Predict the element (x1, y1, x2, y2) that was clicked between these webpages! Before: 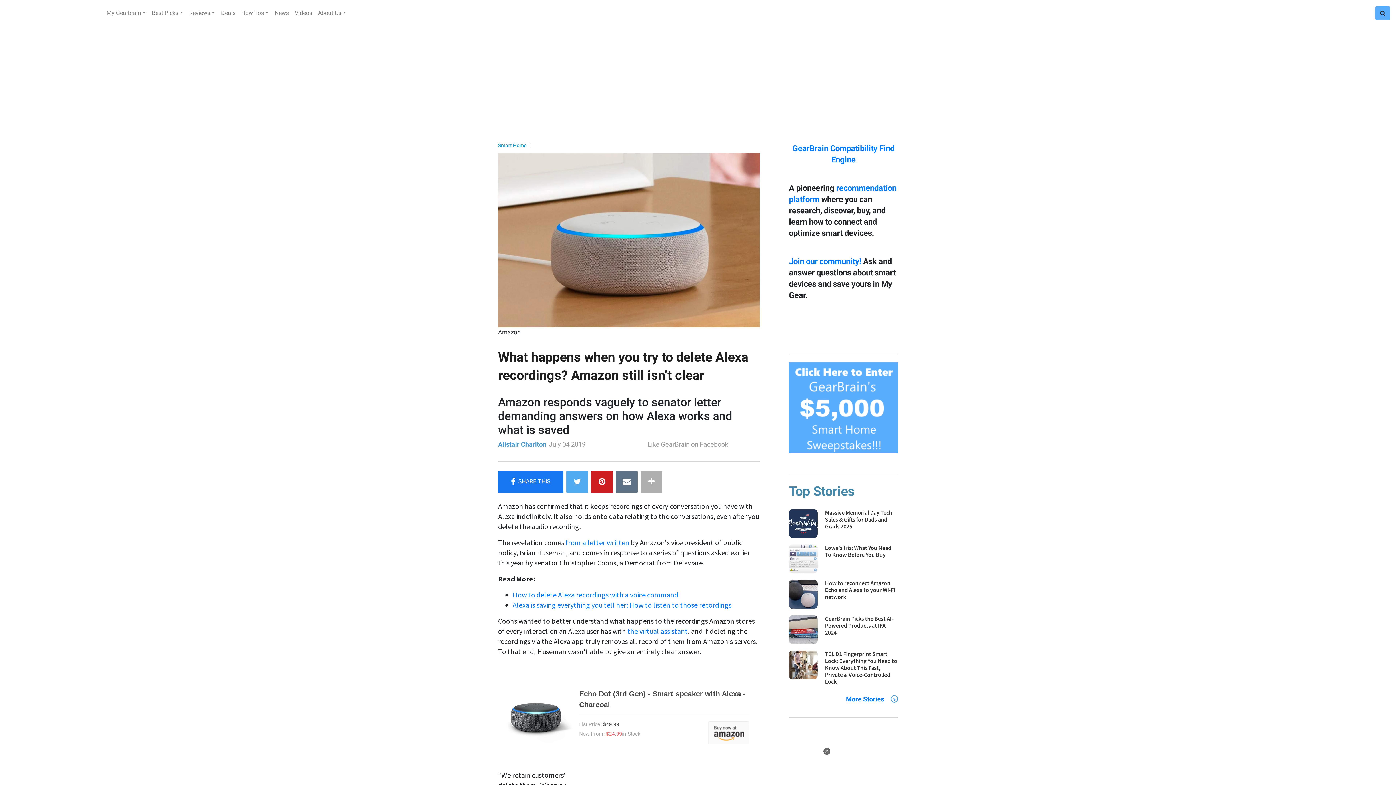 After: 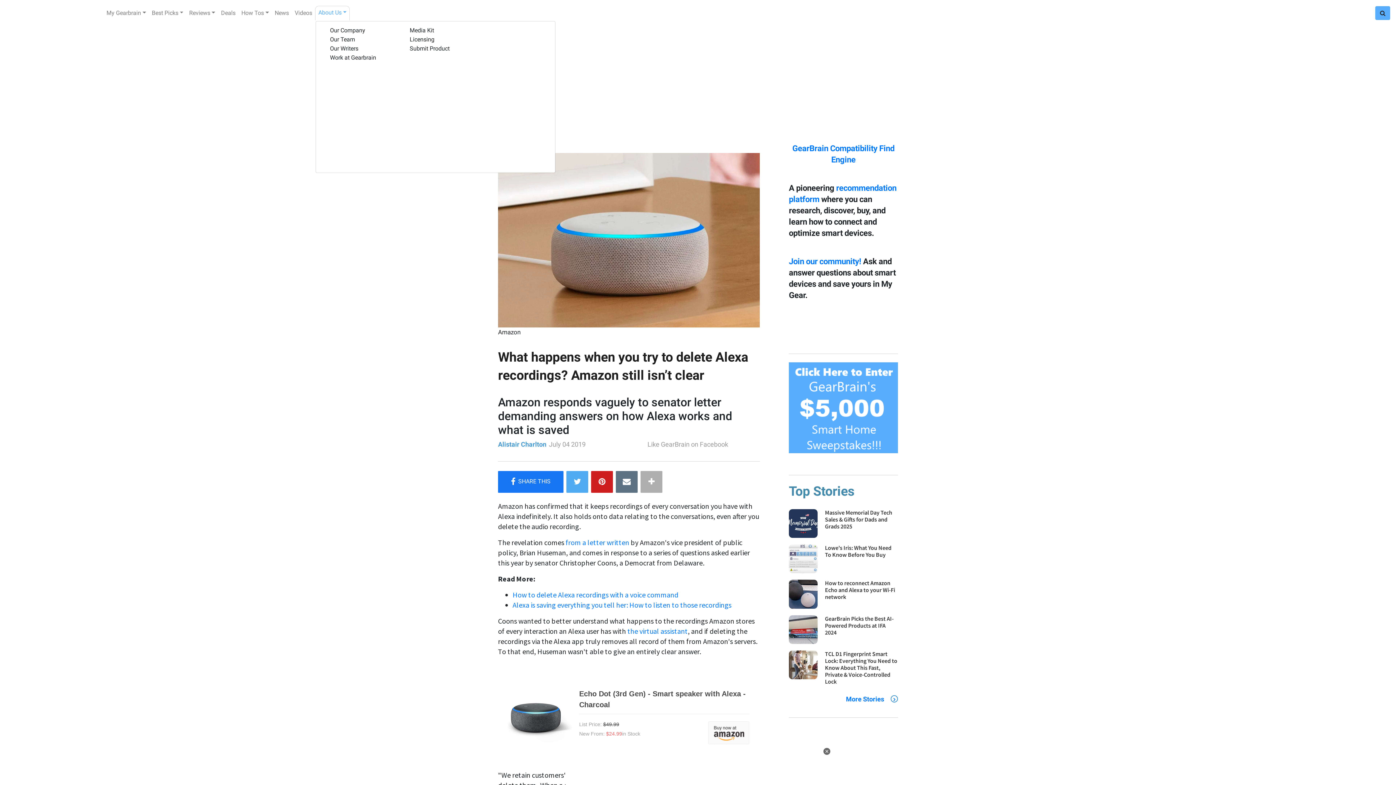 Action: bbox: (315, 5, 349, 20) label: About Us